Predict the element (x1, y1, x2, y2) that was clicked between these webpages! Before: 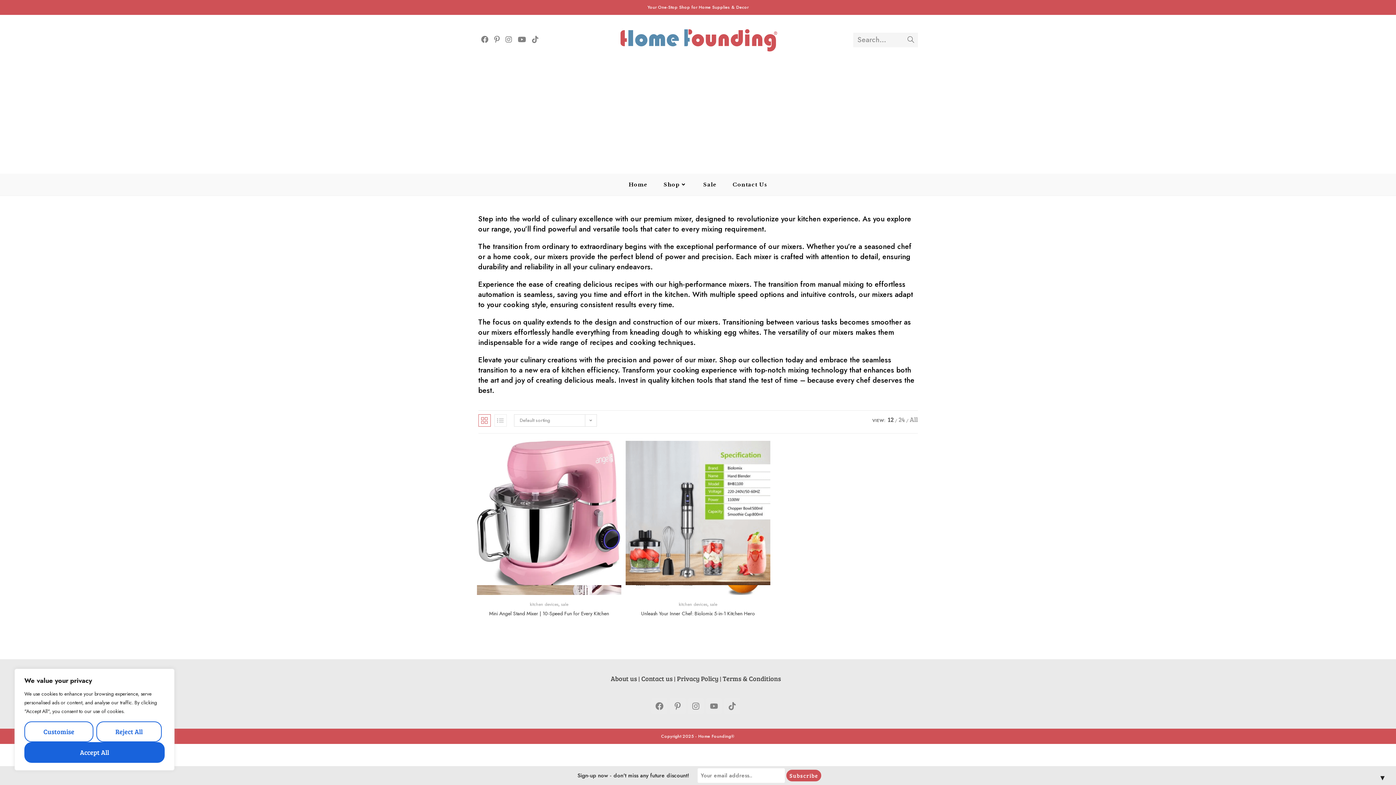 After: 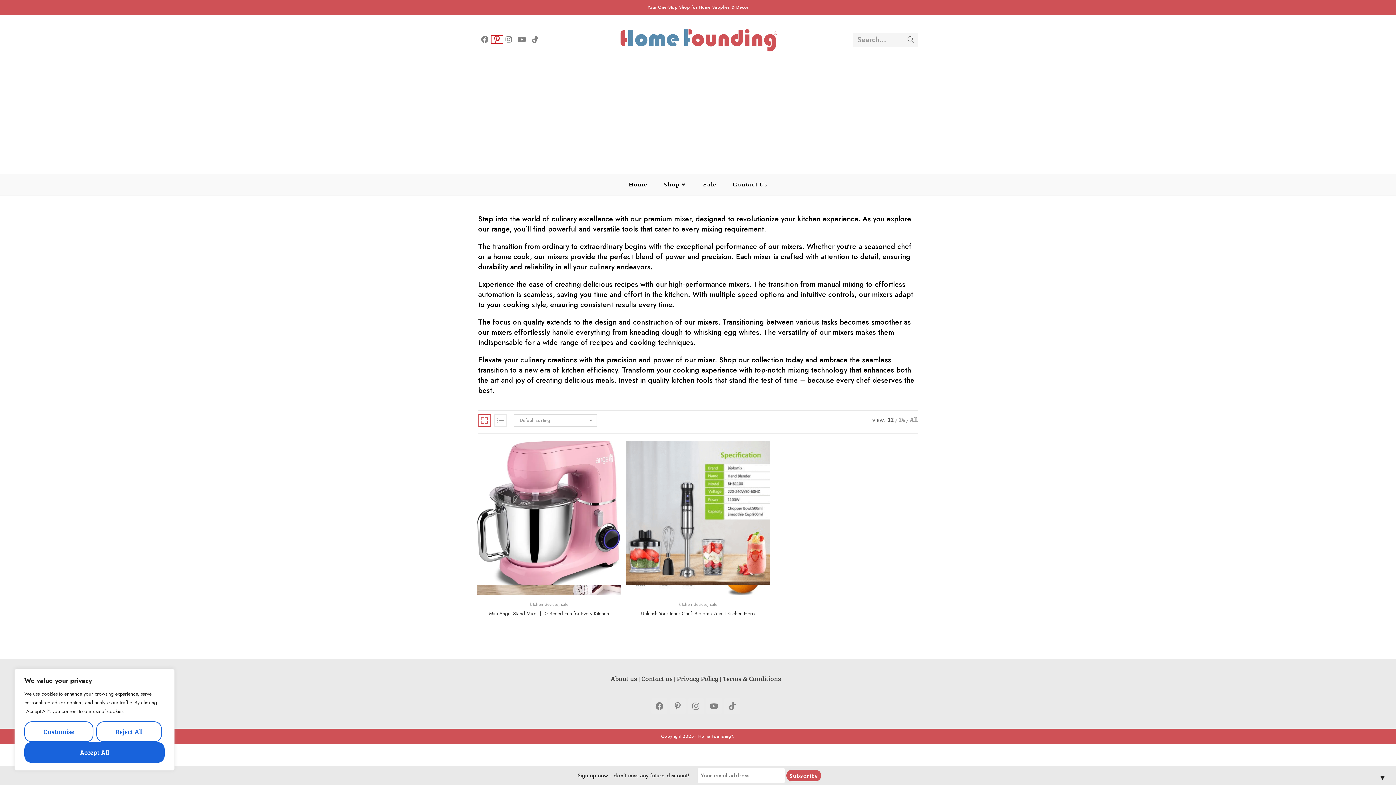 Action: bbox: (491, 35, 502, 43) label: Pinterest (opens in a new tab)